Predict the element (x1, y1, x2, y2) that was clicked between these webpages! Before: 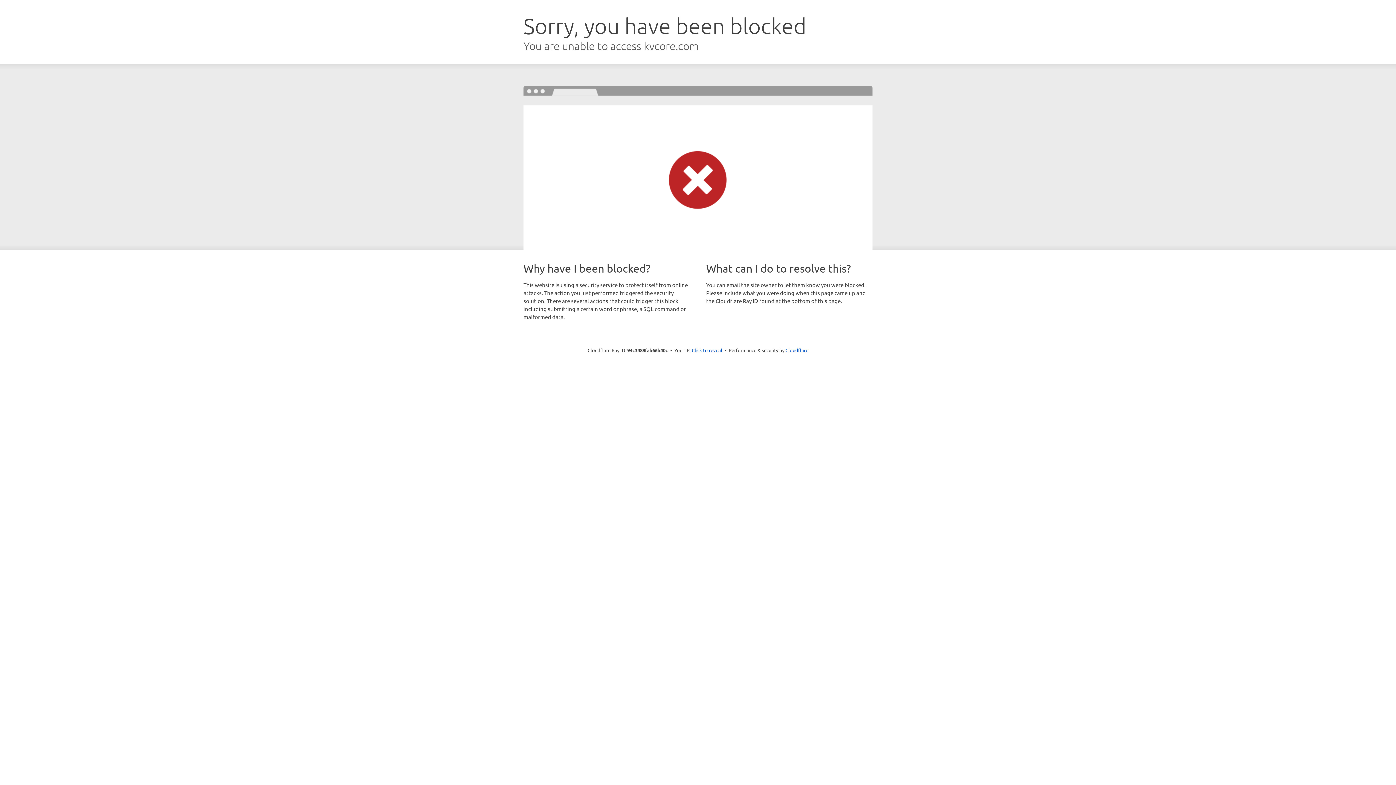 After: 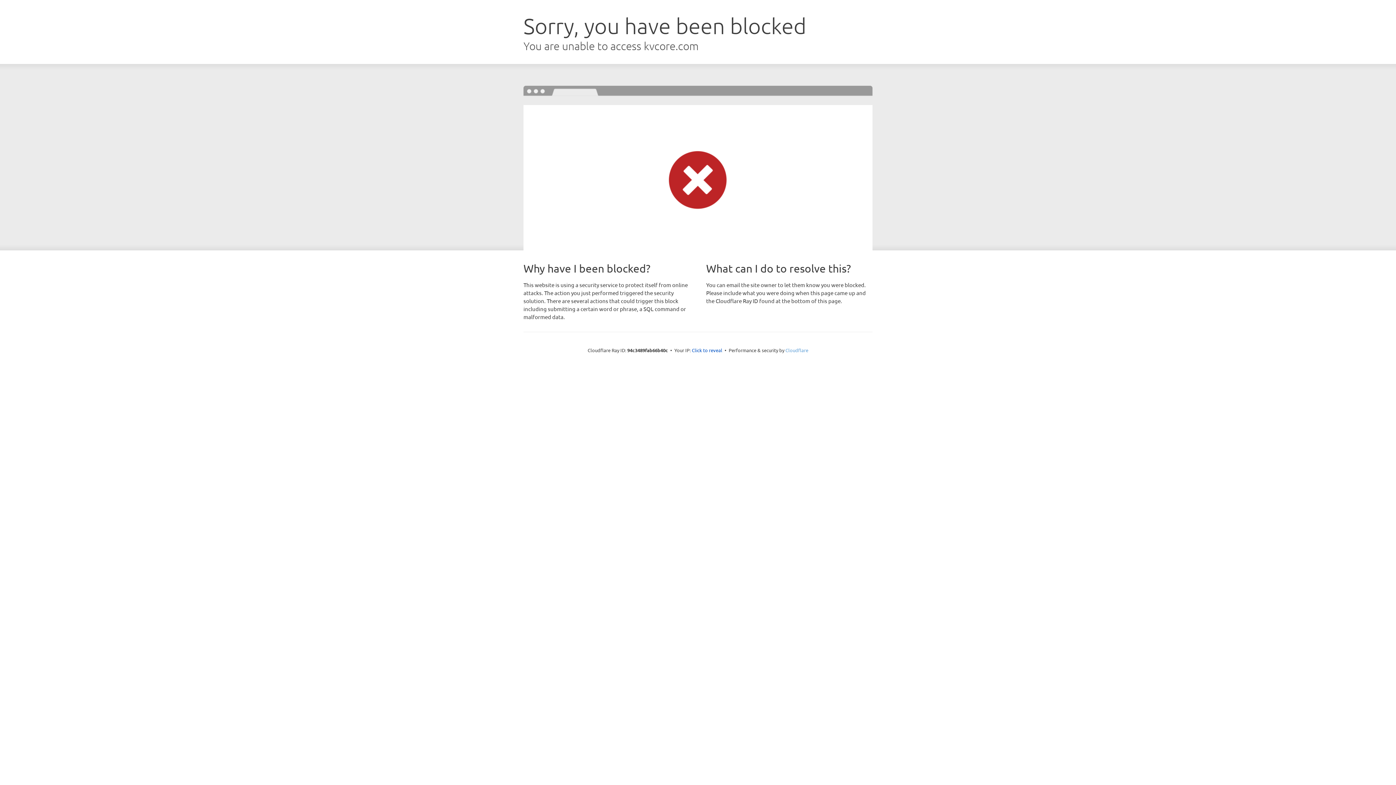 Action: bbox: (785, 347, 808, 353) label: Cloudflare